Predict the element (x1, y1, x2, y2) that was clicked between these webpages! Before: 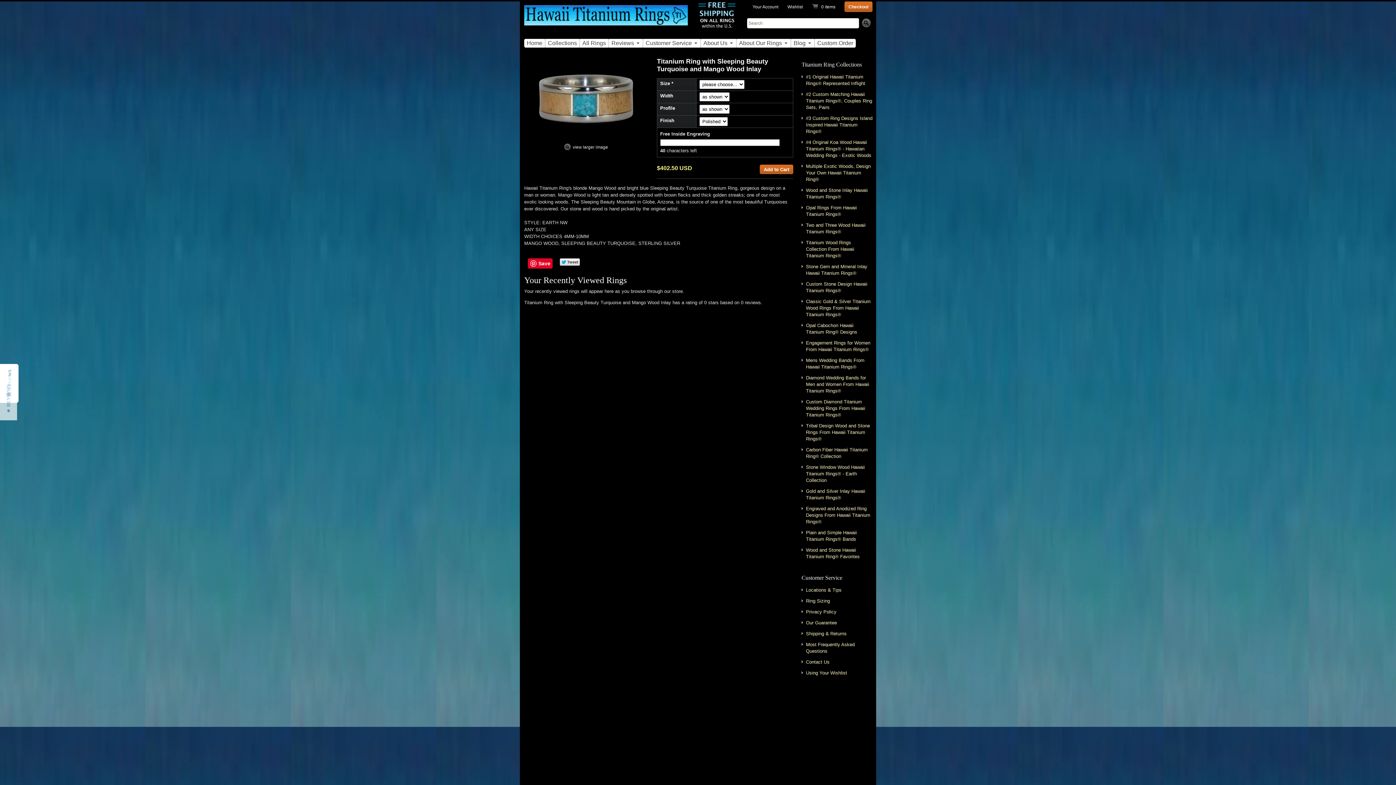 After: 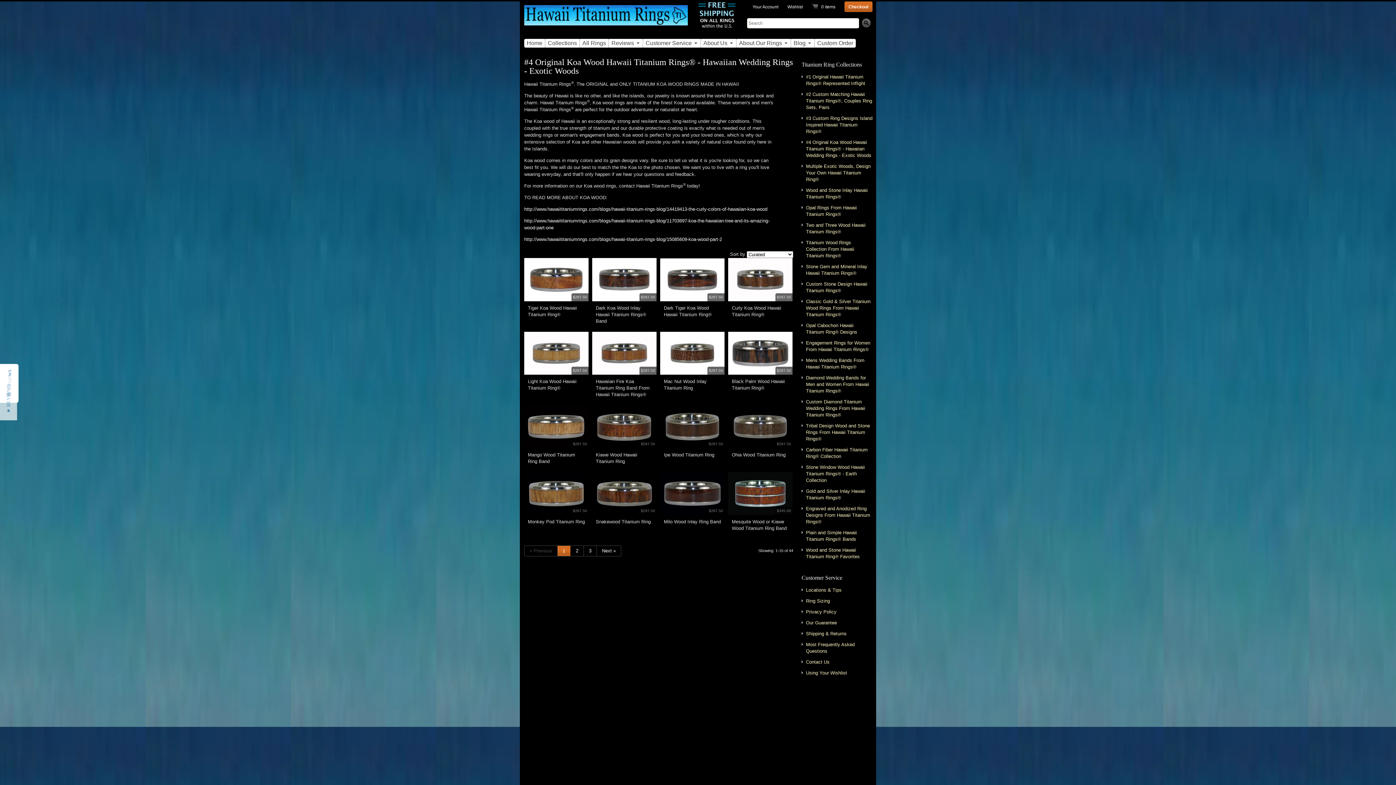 Action: label: #4 Original Koa Wood Hawaii Titanium Rings® - Hawaiian Wedding Rings - Exotic Woods bbox: (806, 139, 872, 158)